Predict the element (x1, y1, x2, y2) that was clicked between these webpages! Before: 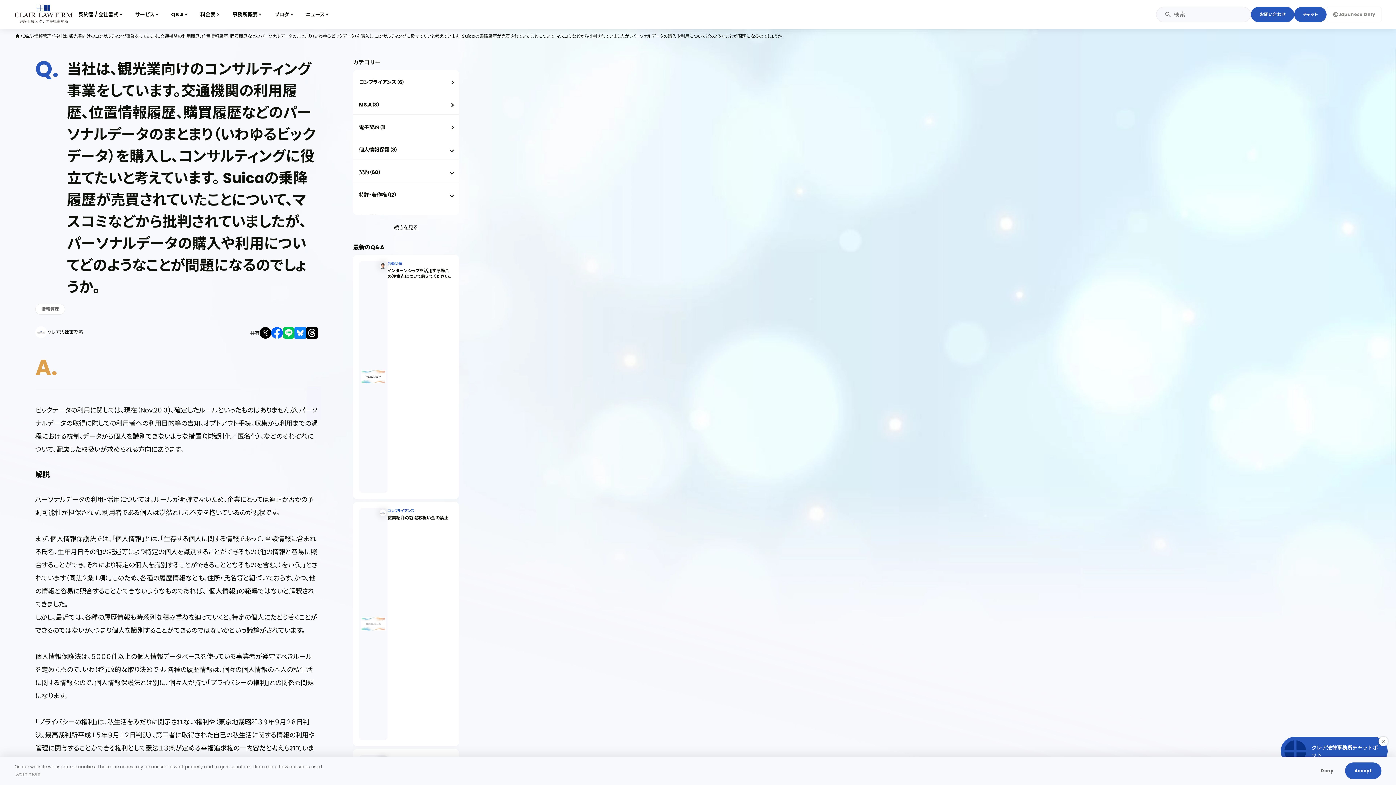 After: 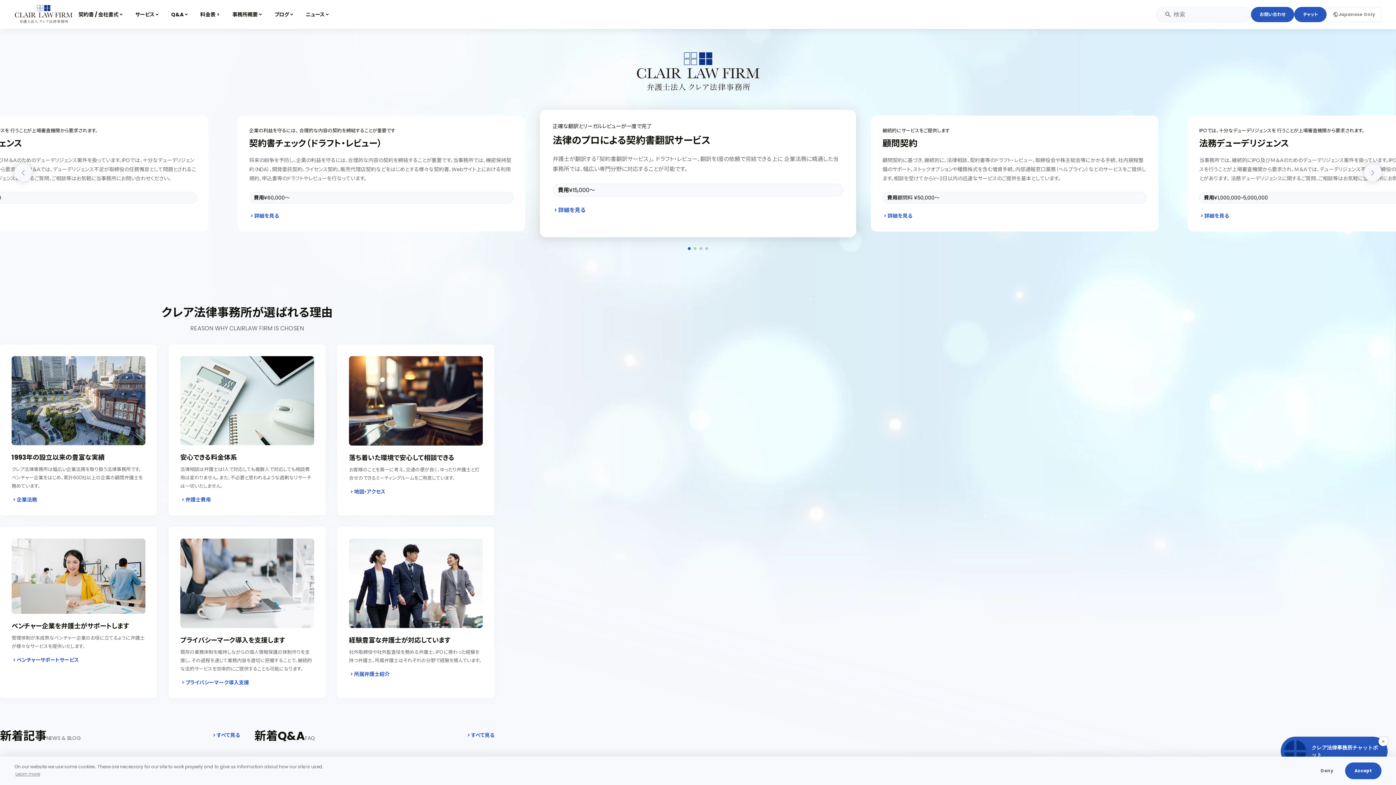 Action: bbox: (14, 33, 22, 39) label: home